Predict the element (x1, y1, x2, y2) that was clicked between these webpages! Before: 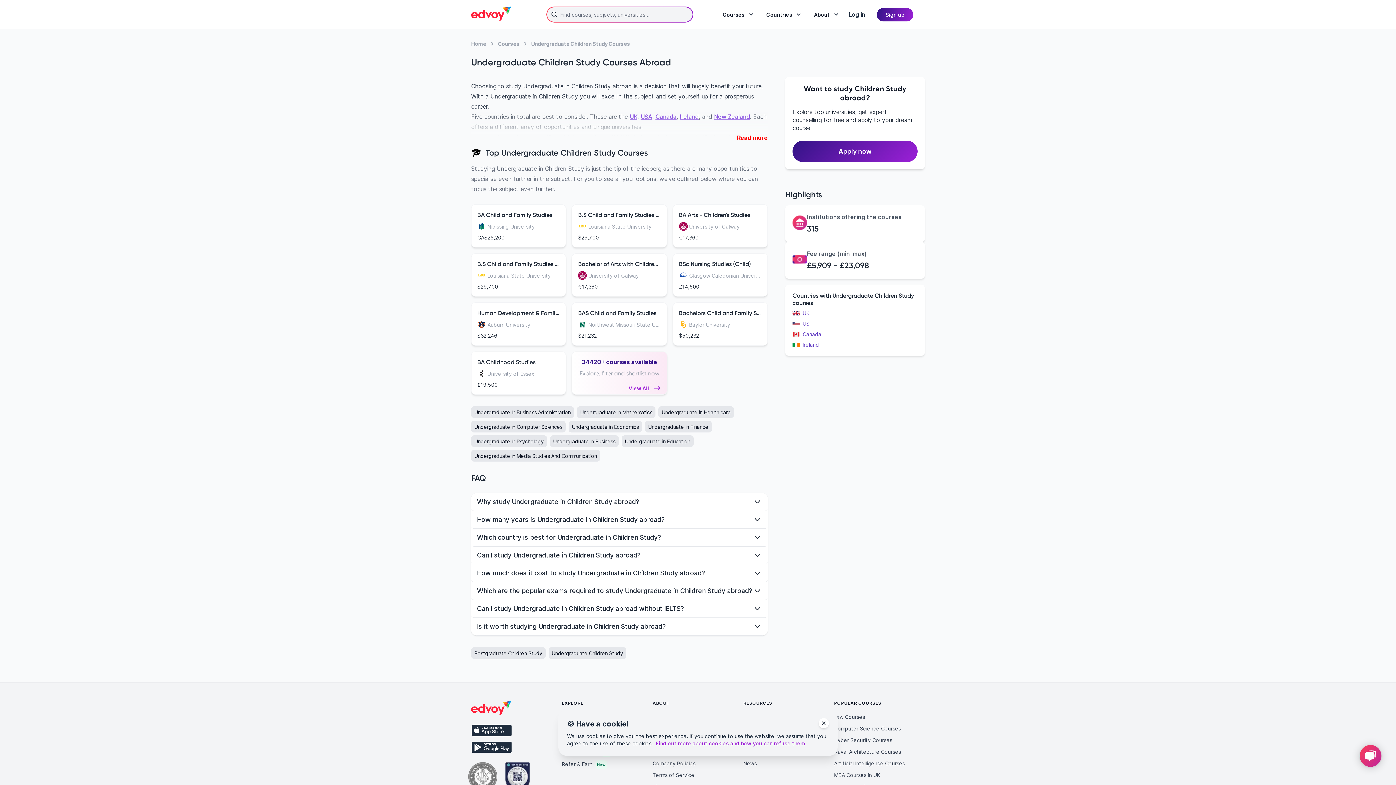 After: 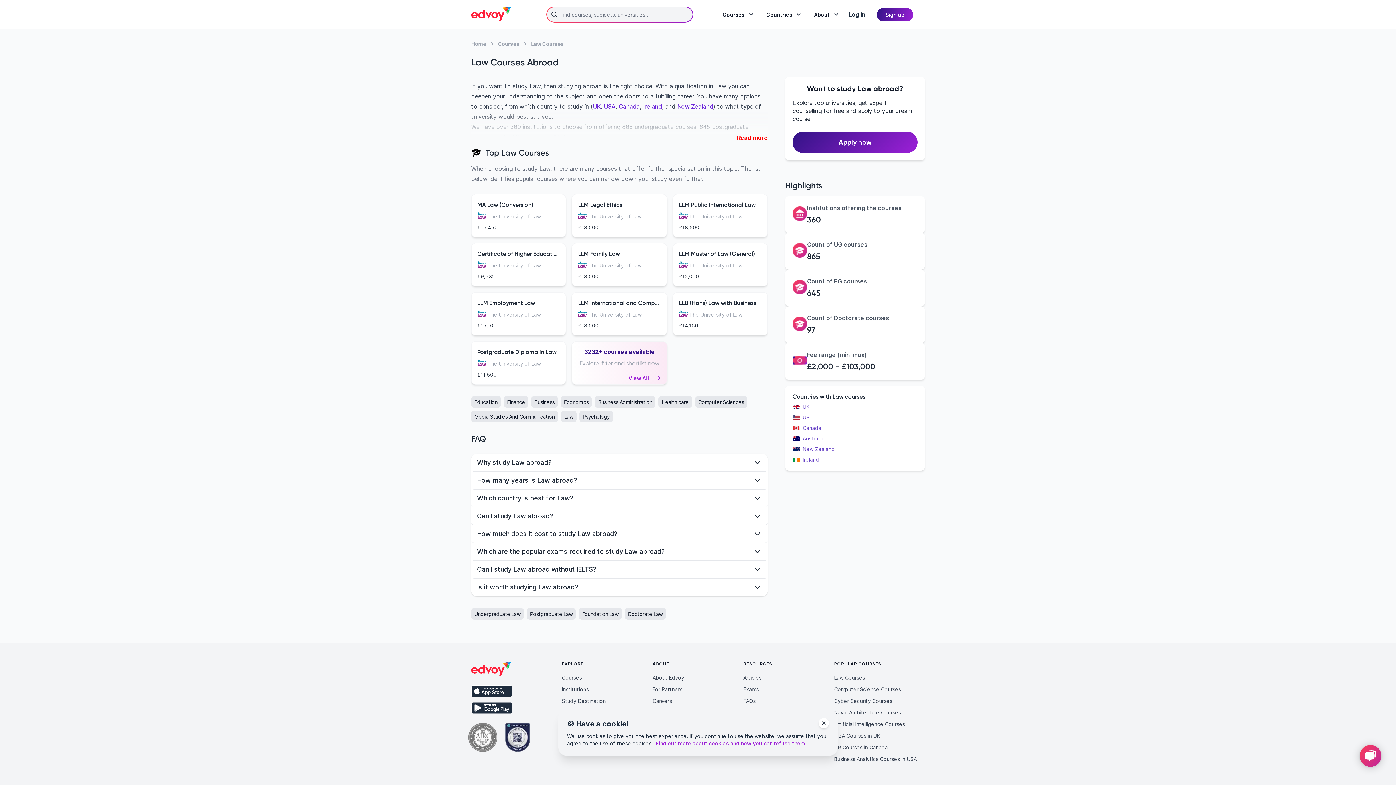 Action: label: Law Courses bbox: (834, 713, 865, 721)